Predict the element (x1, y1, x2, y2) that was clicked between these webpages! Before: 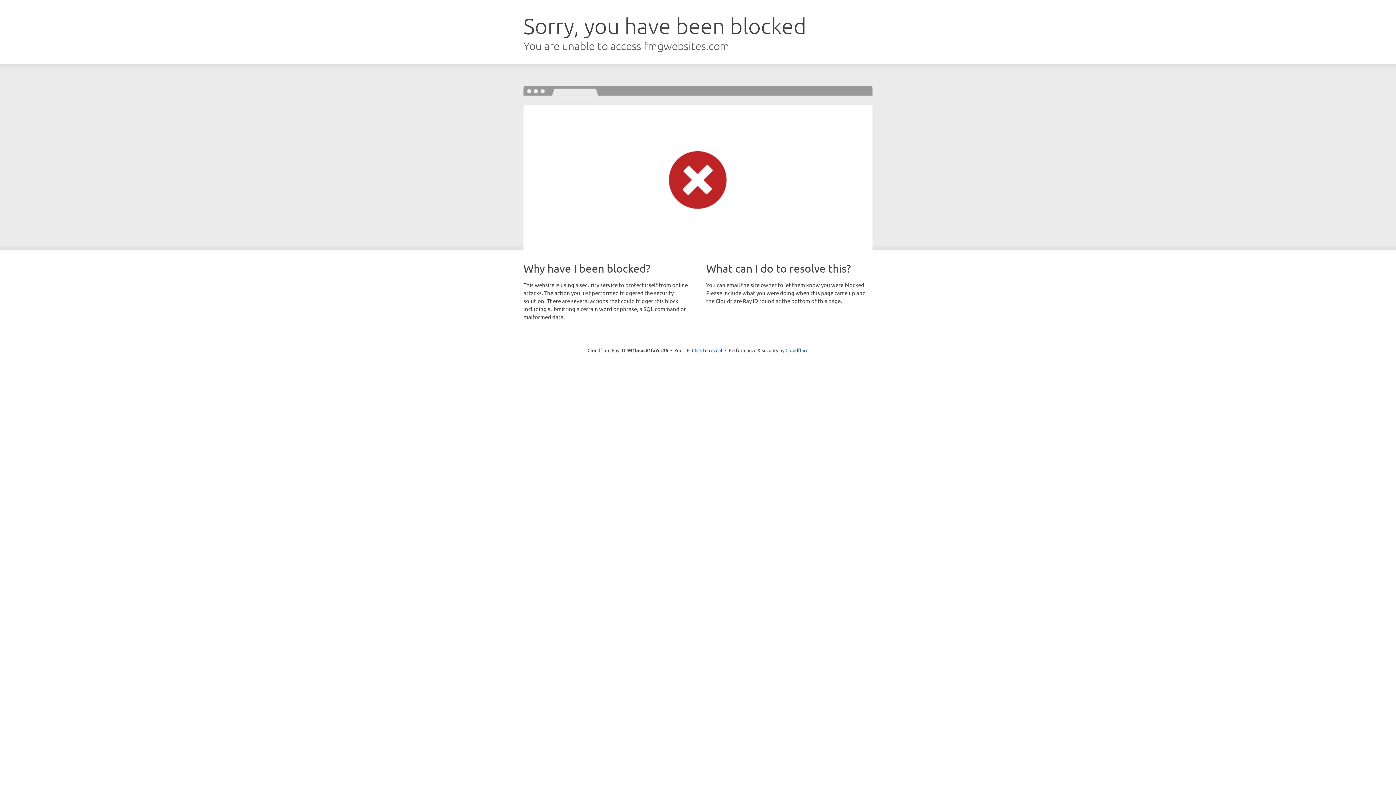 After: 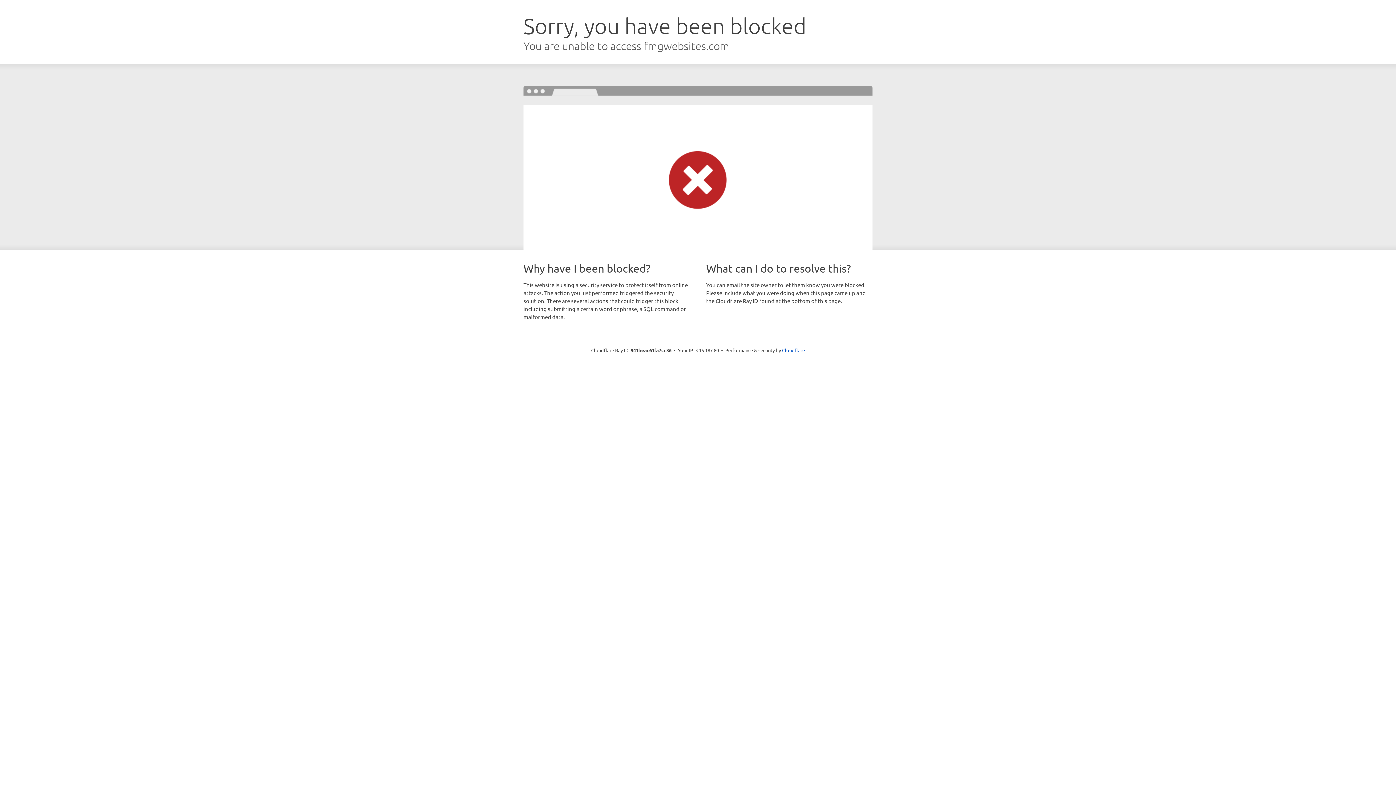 Action: label: Click to reveal bbox: (692, 346, 722, 353)